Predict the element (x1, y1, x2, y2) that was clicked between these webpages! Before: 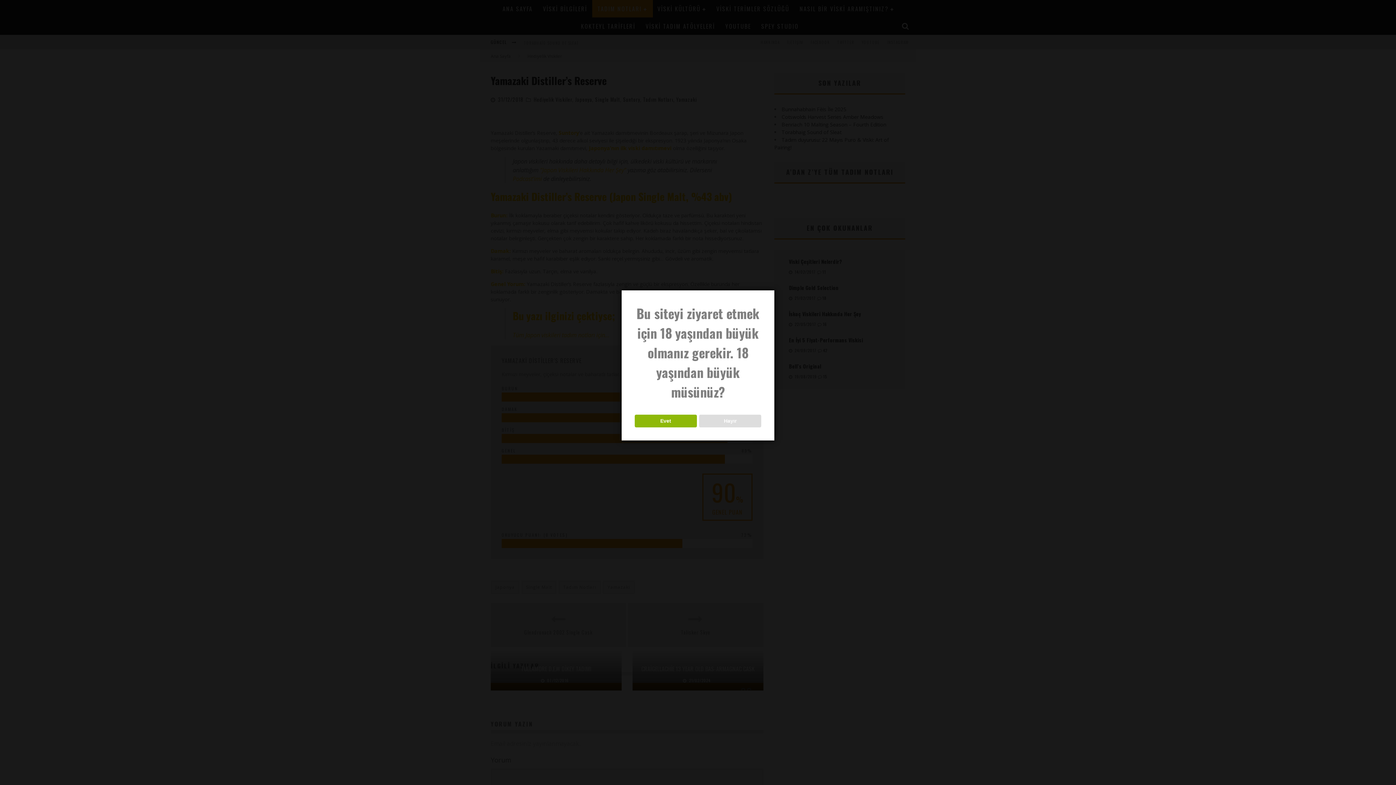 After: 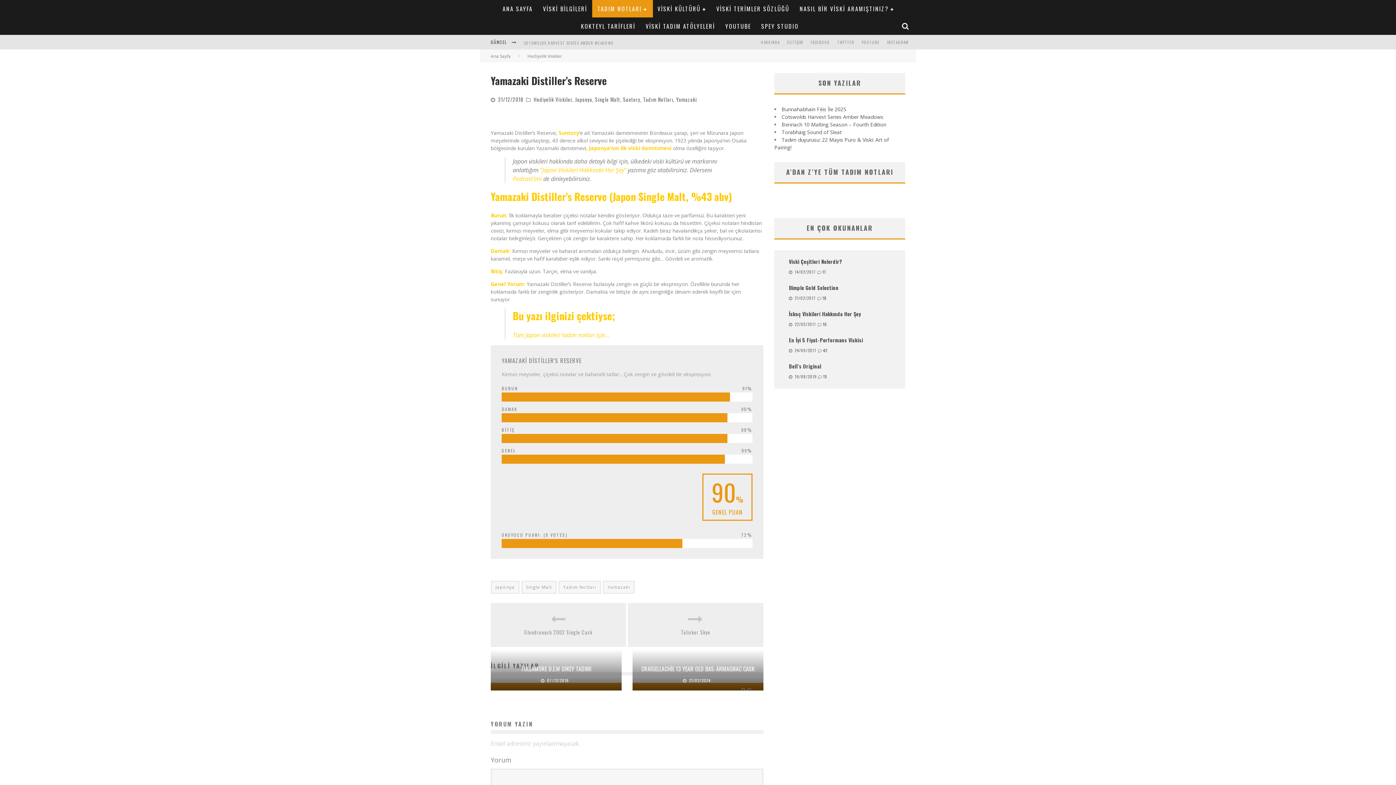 Action: label: Evet bbox: (634, 414, 696, 427)